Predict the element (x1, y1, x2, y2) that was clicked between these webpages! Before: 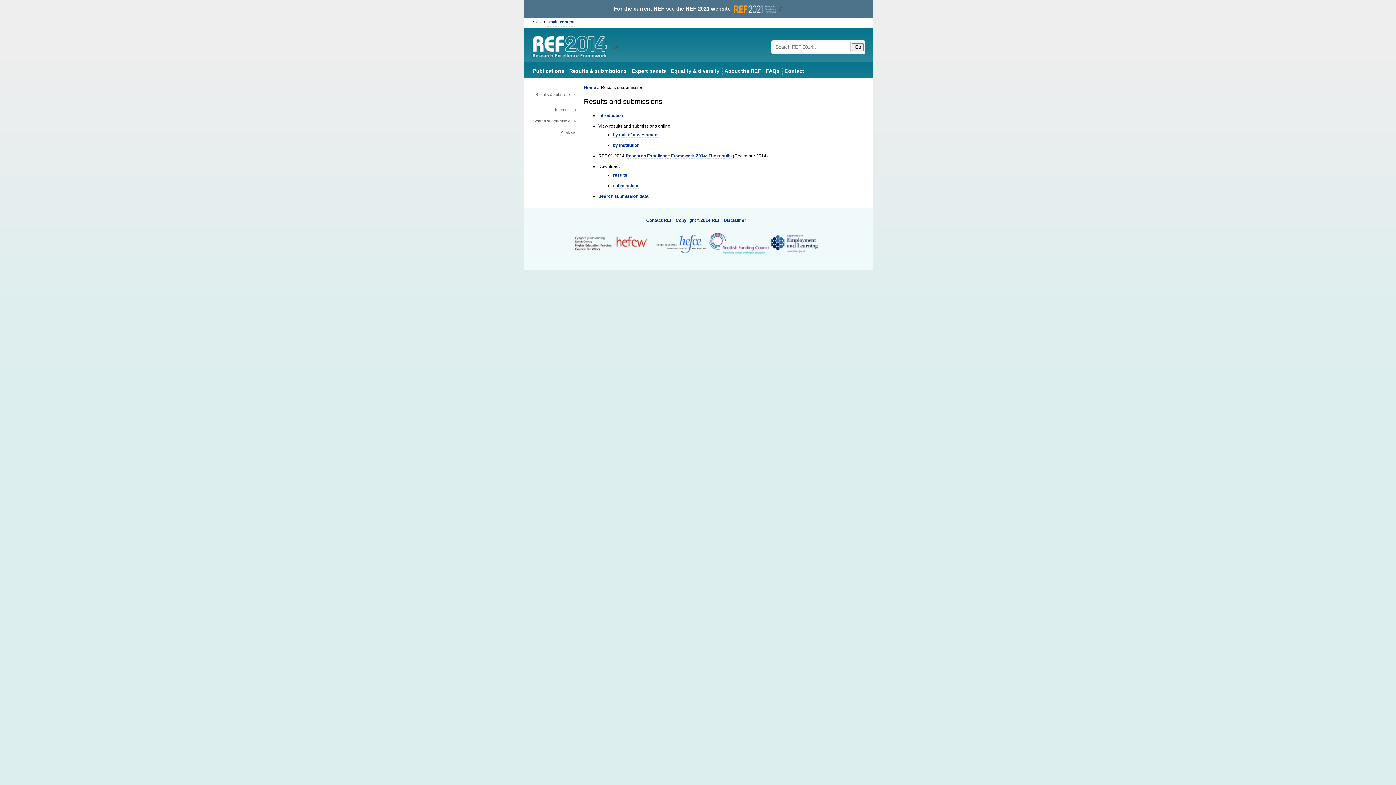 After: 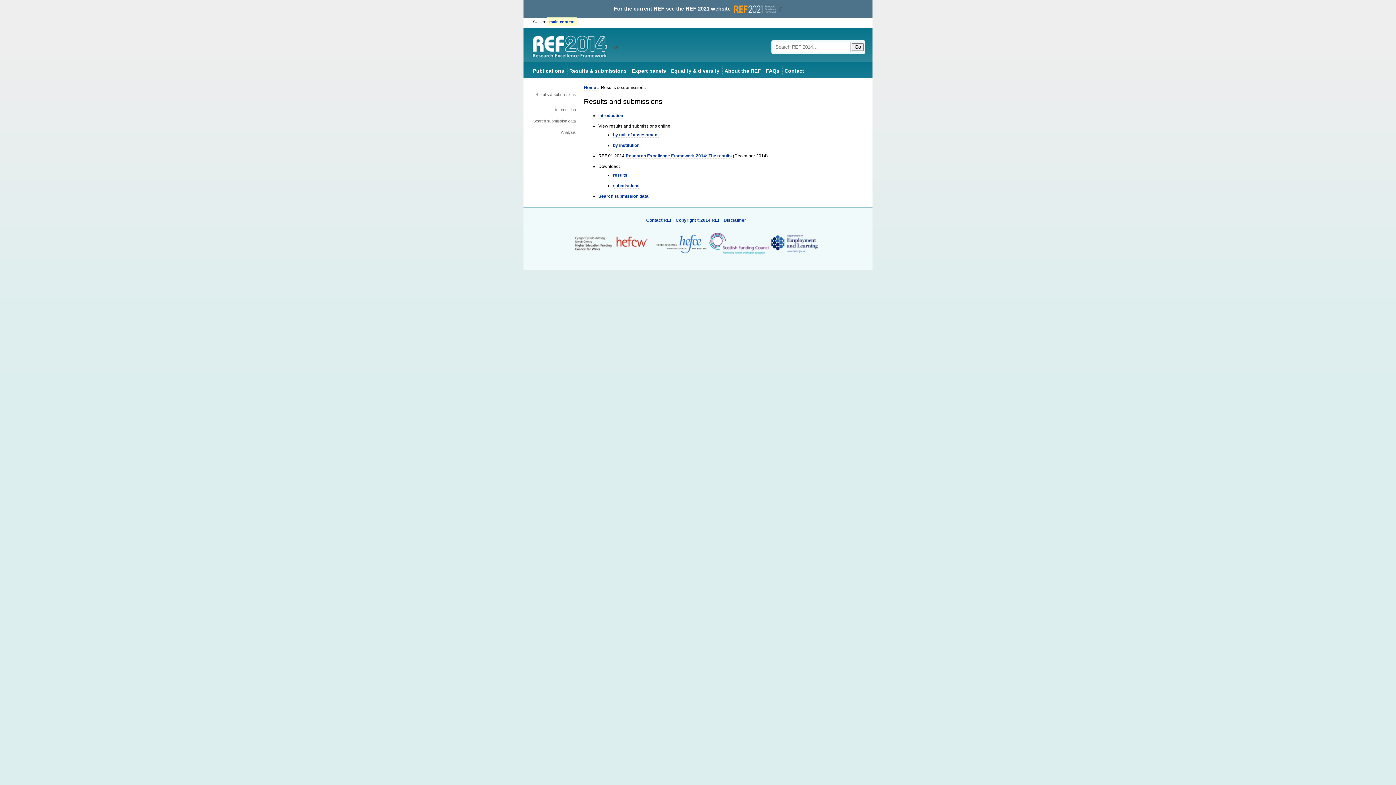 Action: label: main content bbox: (547, 17, 577, 26)